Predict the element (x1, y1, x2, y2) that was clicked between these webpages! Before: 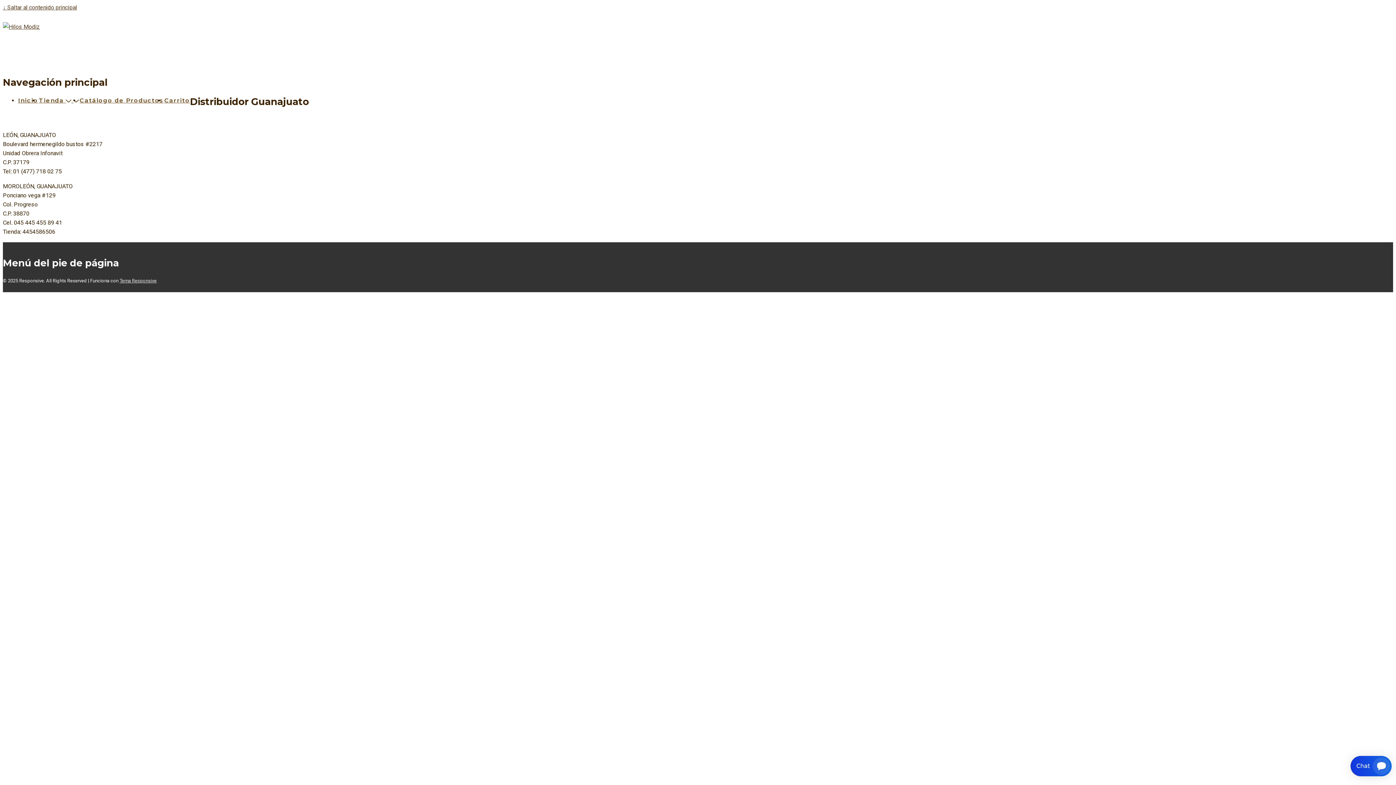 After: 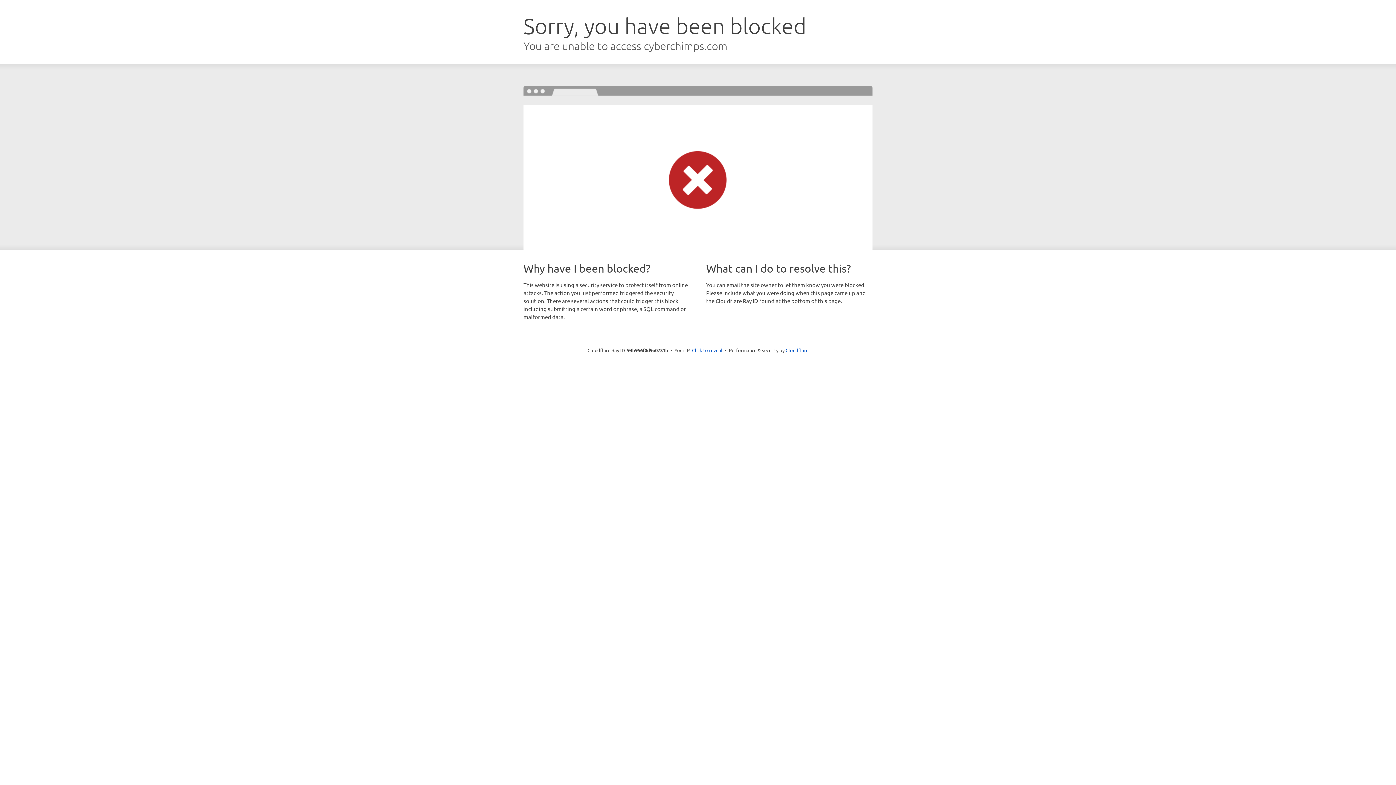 Action: bbox: (119, 278, 156, 283) label: Tema Responsive